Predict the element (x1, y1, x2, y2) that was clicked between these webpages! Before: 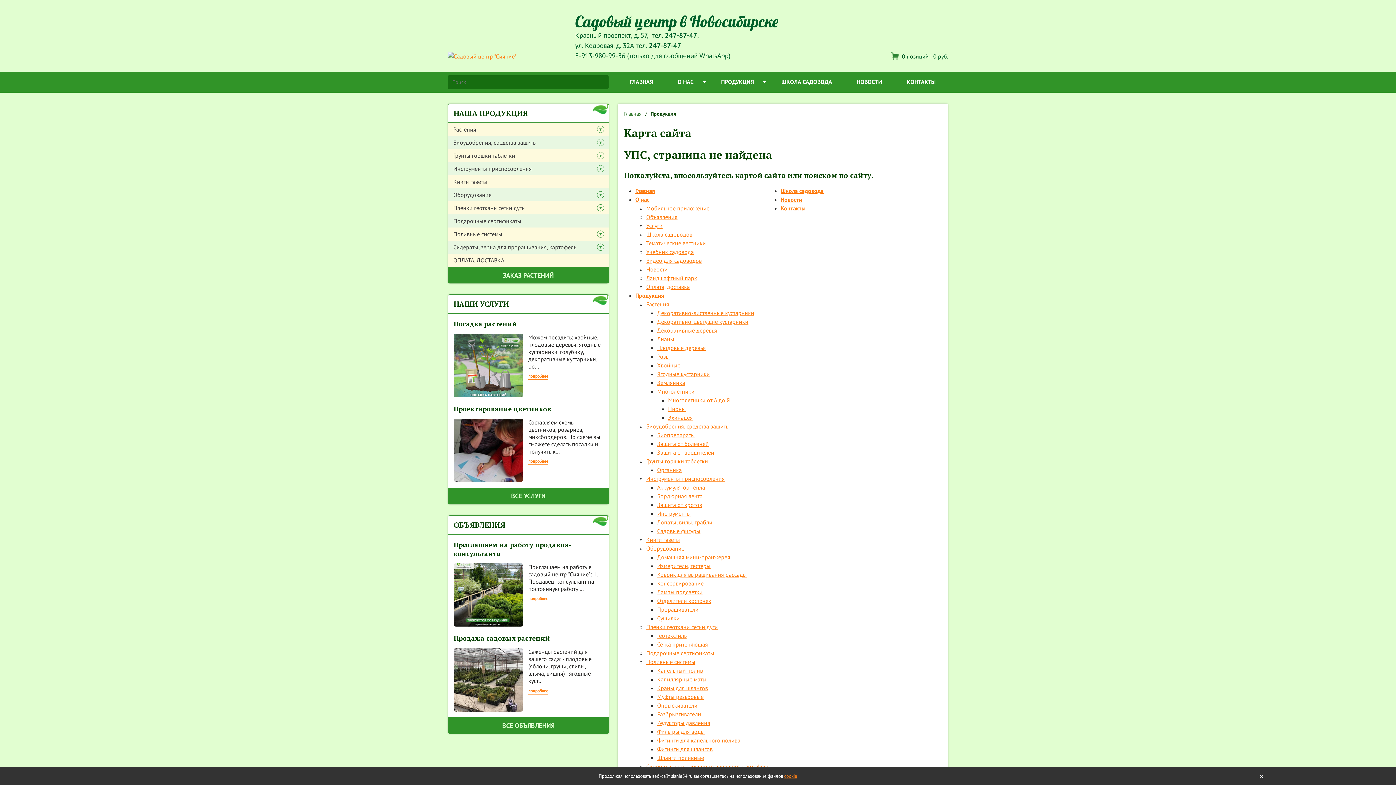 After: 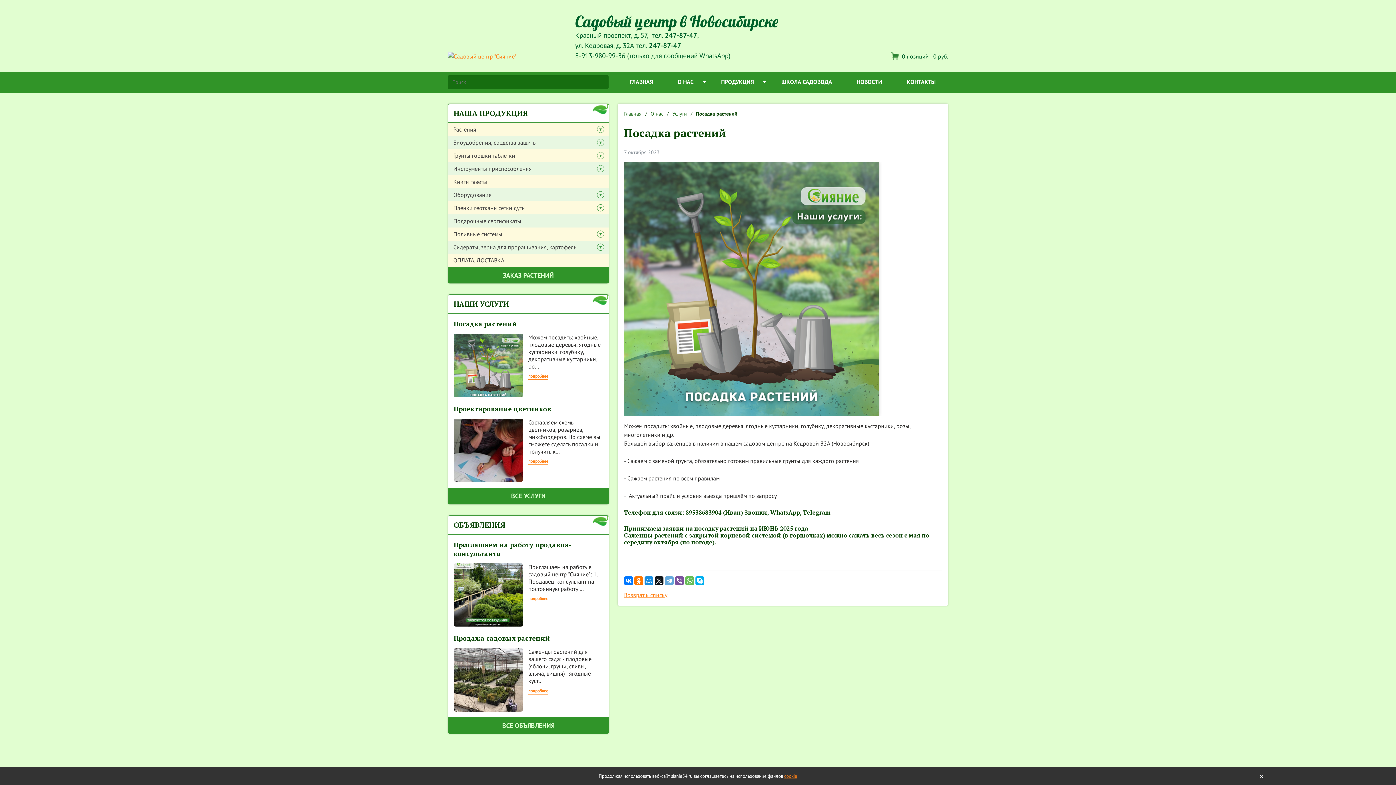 Action: bbox: (453, 333, 523, 397)